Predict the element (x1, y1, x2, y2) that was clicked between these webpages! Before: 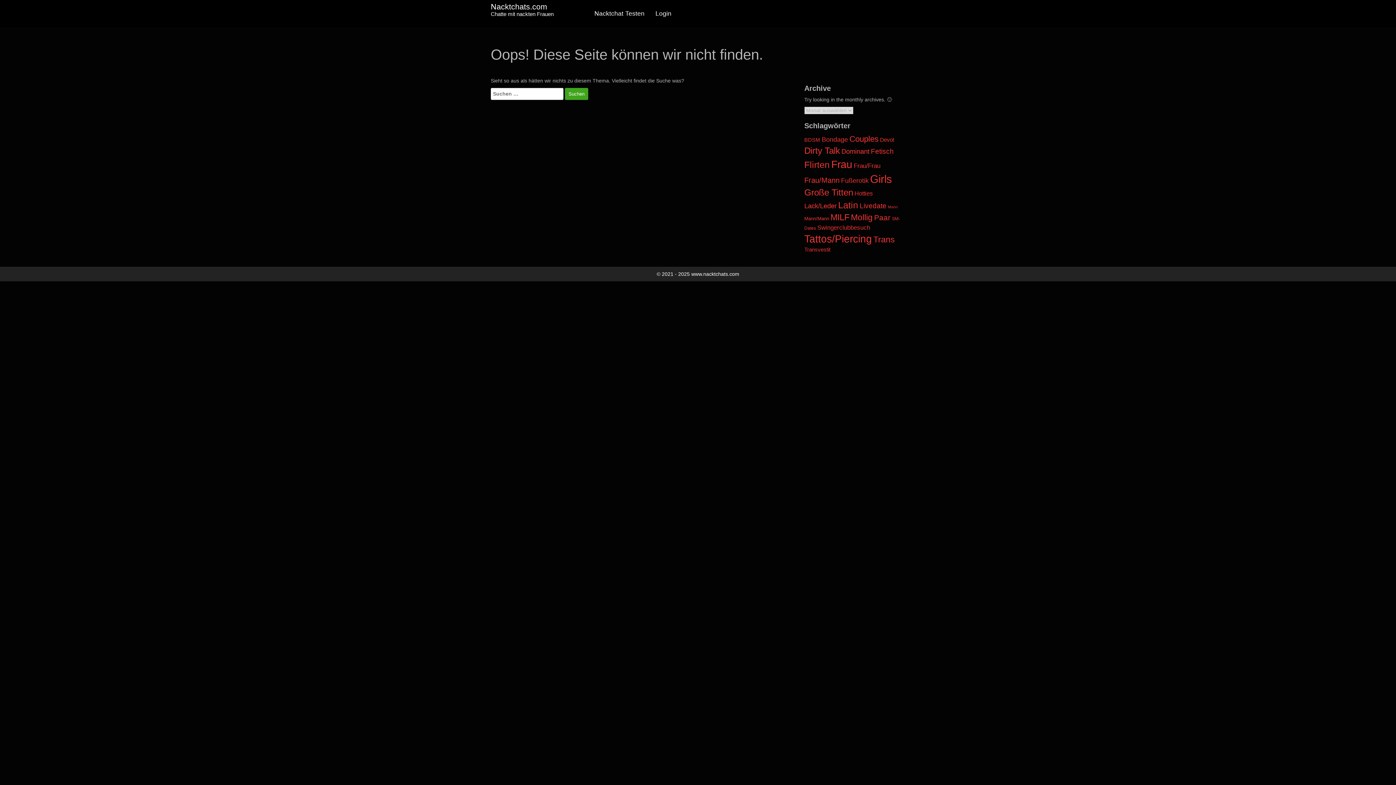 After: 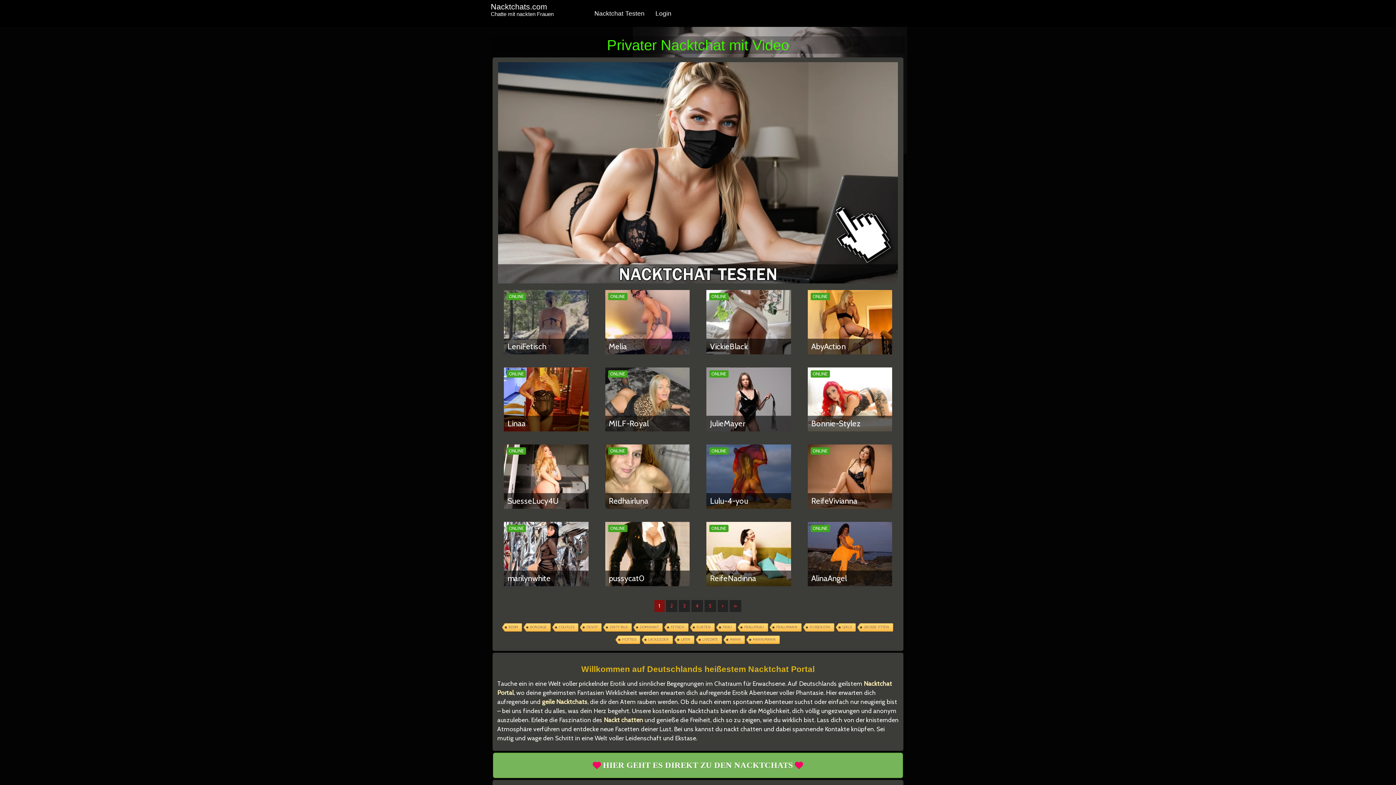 Action: label: Nacktchats.com

Chatte mit nackten Frauen bbox: (490, 0, 553, 26)